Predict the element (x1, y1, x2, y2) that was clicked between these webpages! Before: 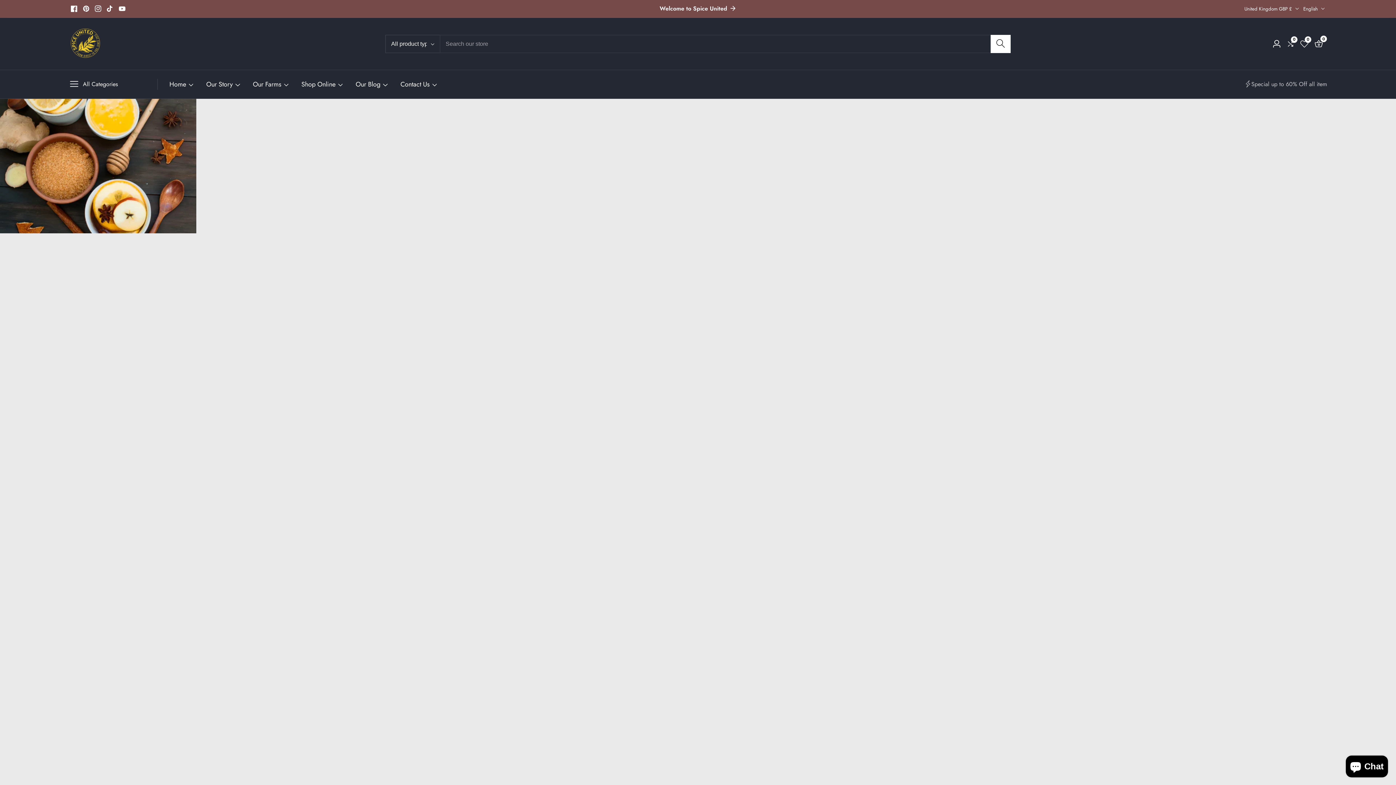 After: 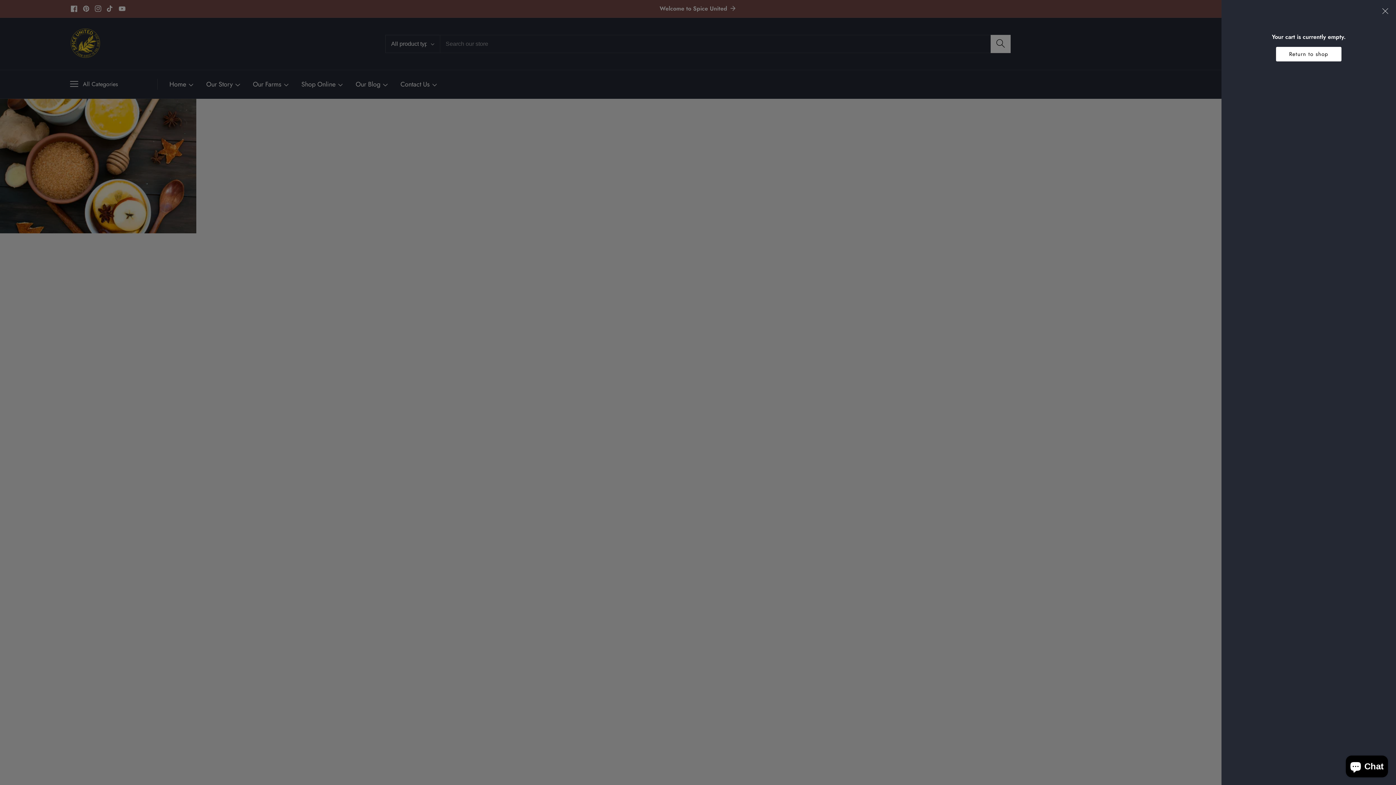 Action: bbox: (1311, 36, 1327, 51) label: 0
0 items